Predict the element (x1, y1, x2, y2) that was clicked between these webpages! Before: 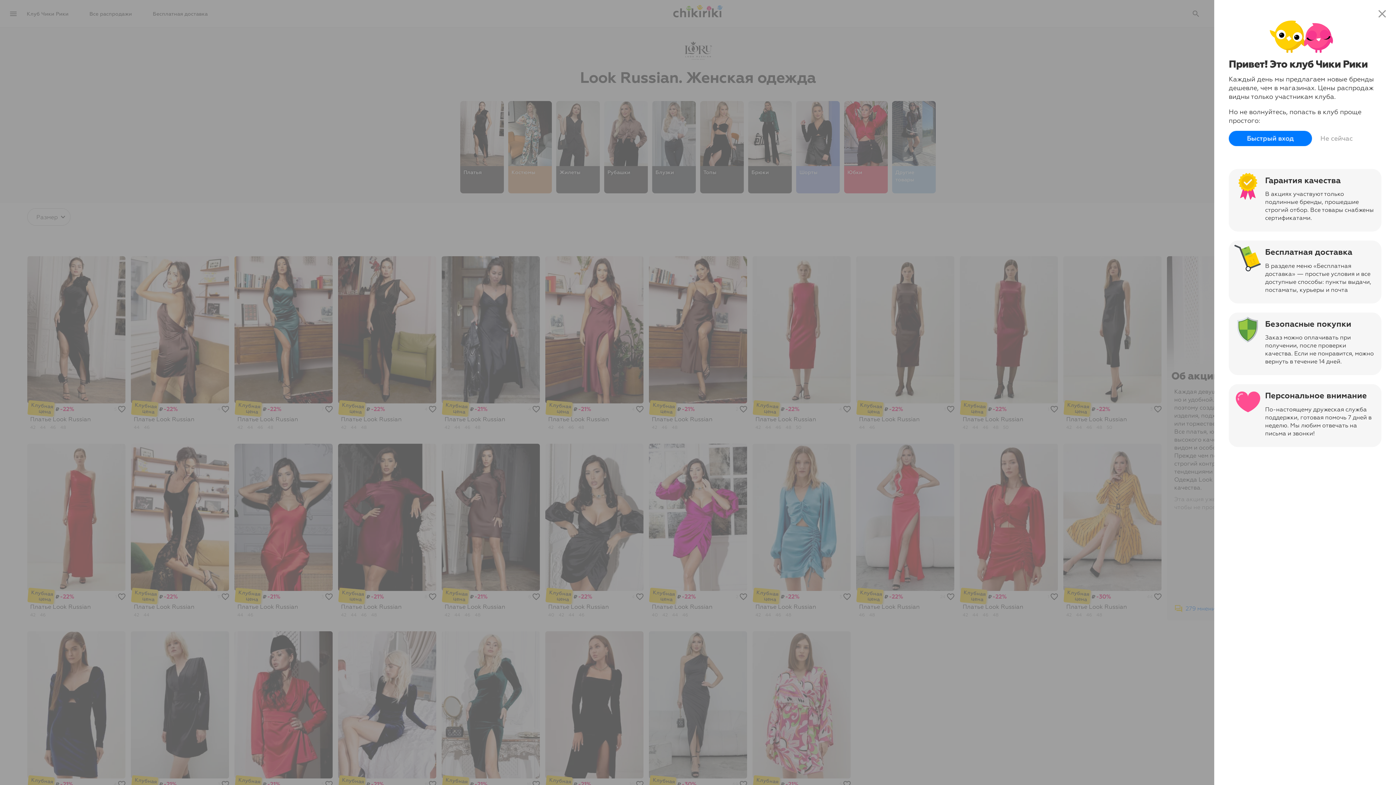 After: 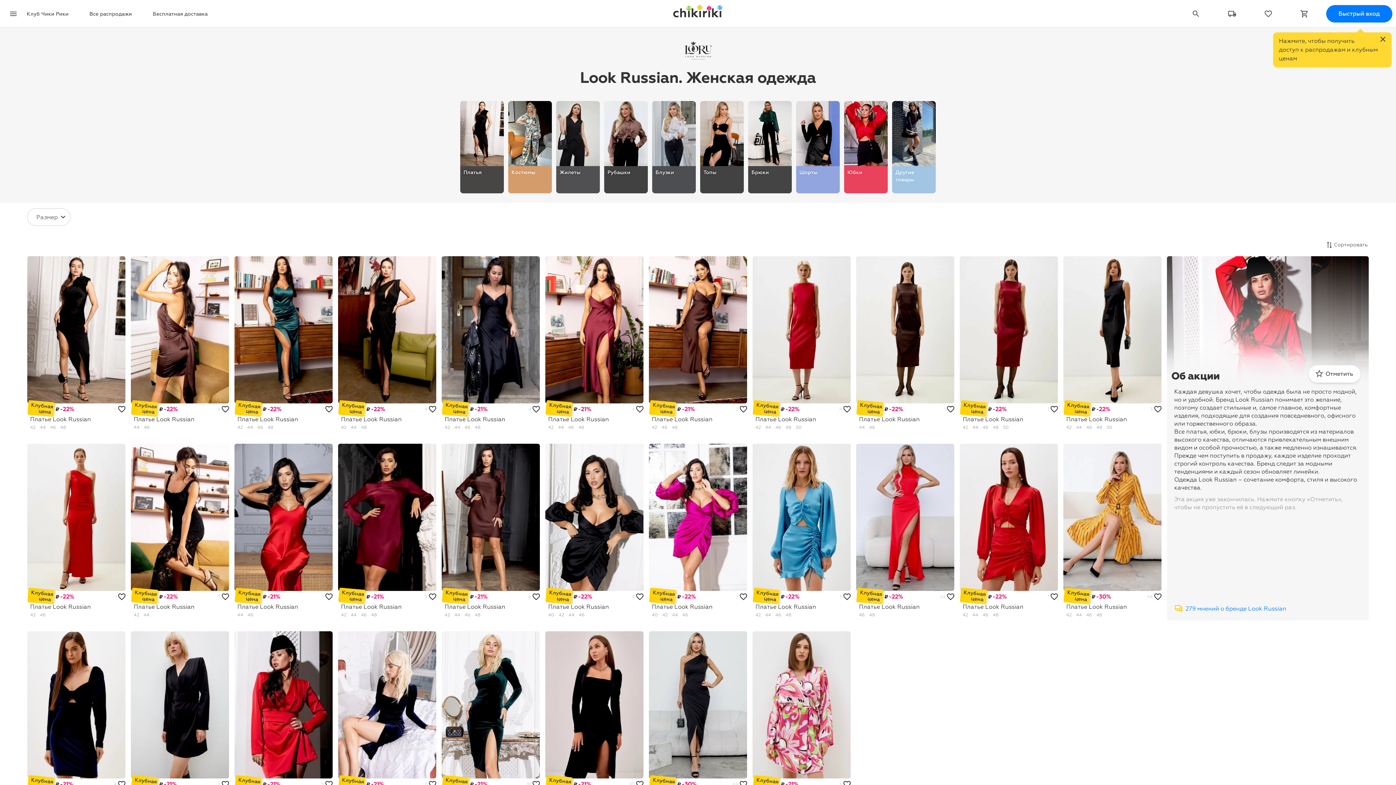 Action: bbox: (1313, 130, 1360, 146) label: Не сейчас